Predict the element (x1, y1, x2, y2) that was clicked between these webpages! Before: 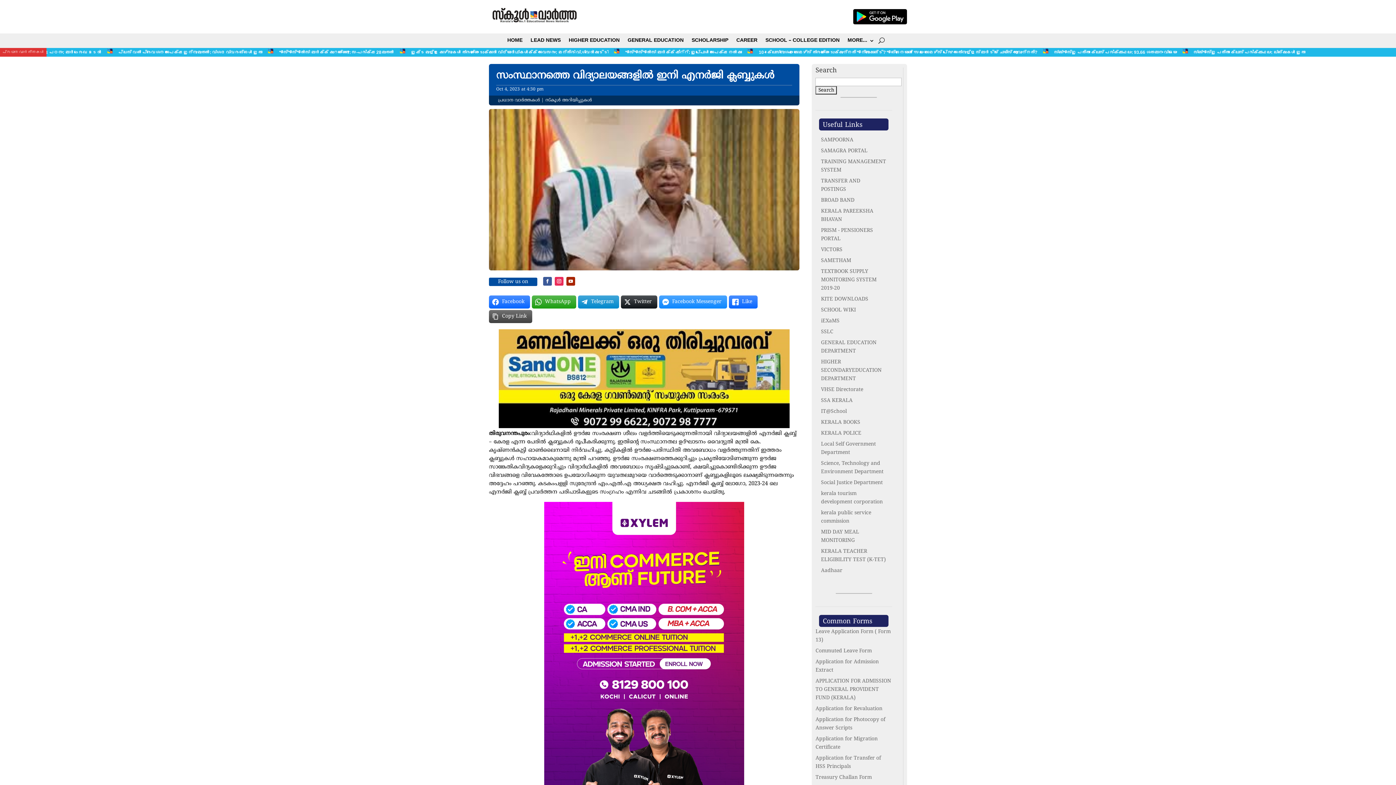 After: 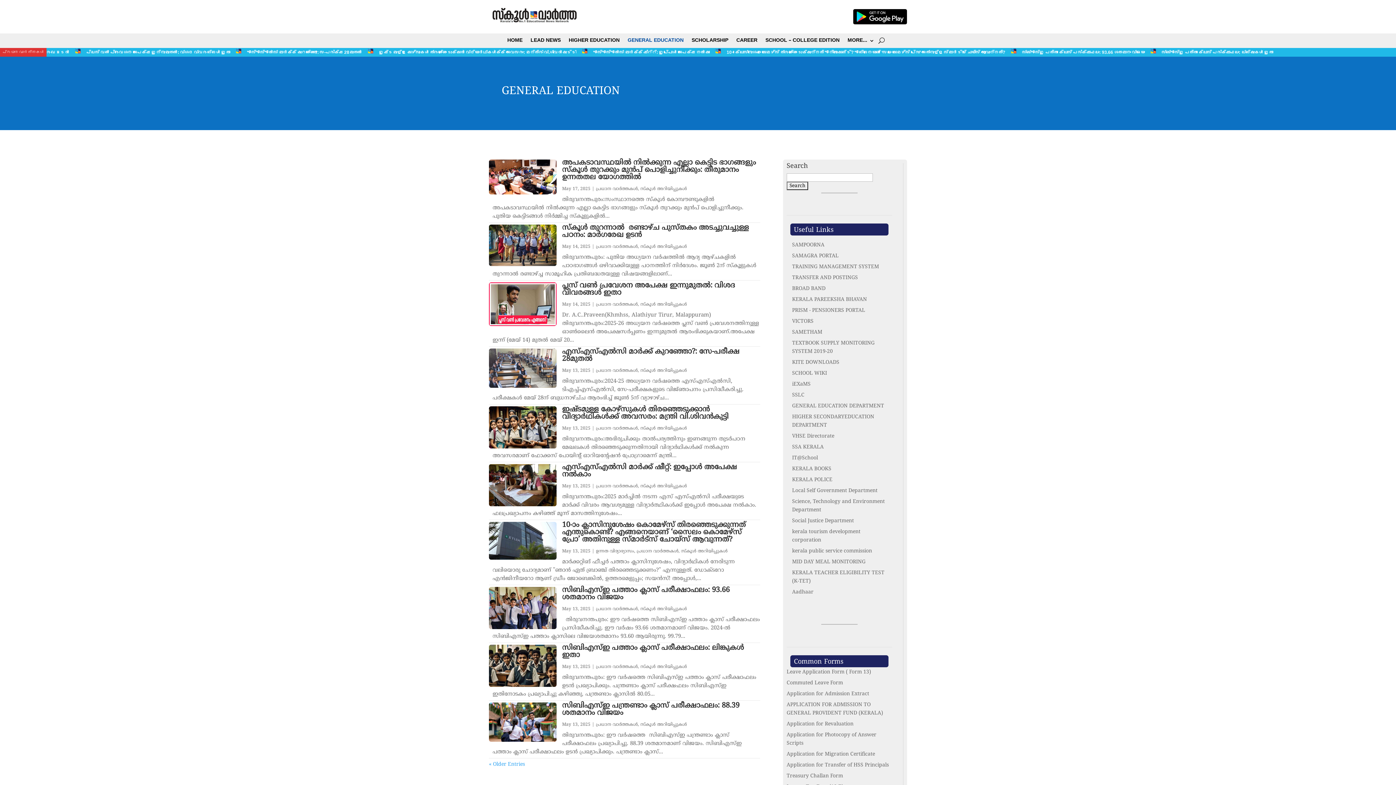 Action: label: GENERAL EDUCATION bbox: (627, 38, 683, 46)